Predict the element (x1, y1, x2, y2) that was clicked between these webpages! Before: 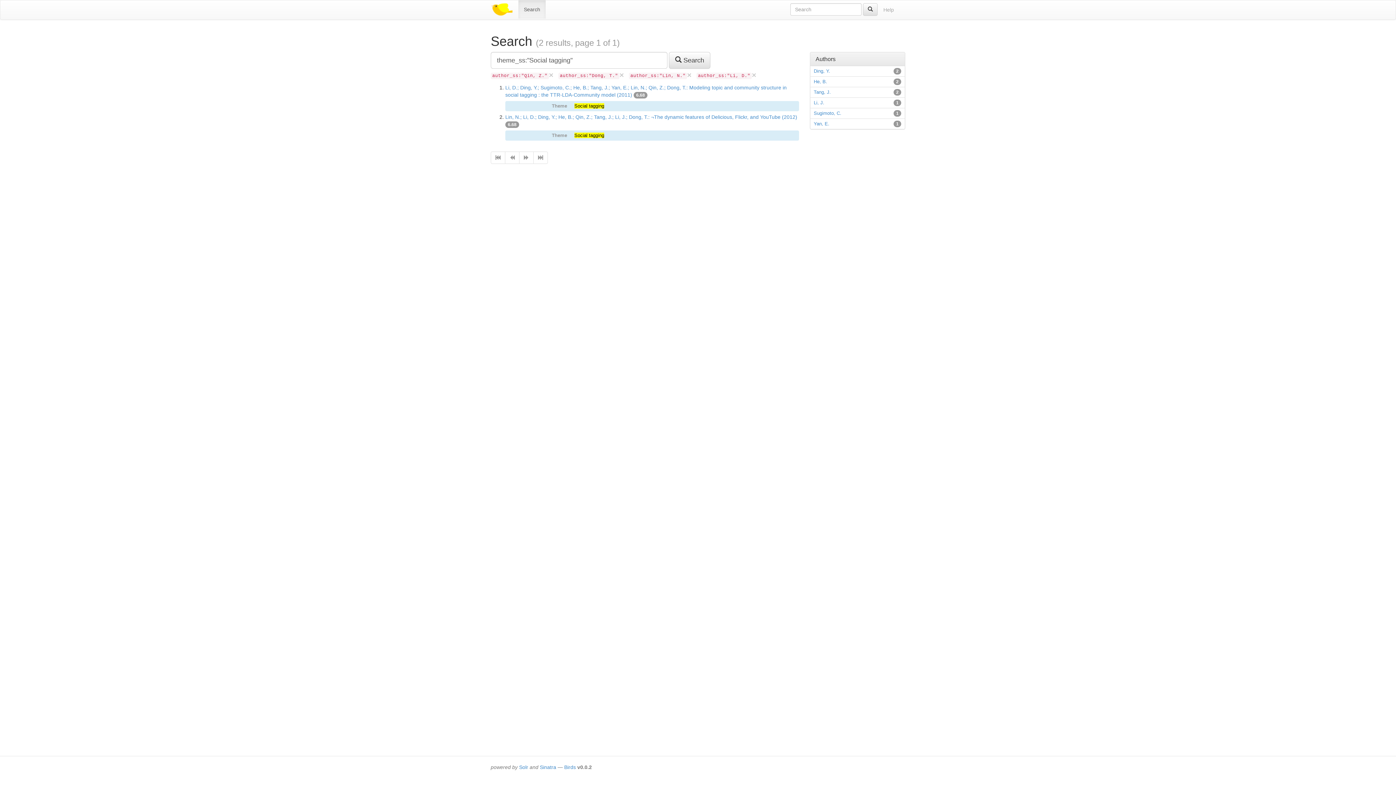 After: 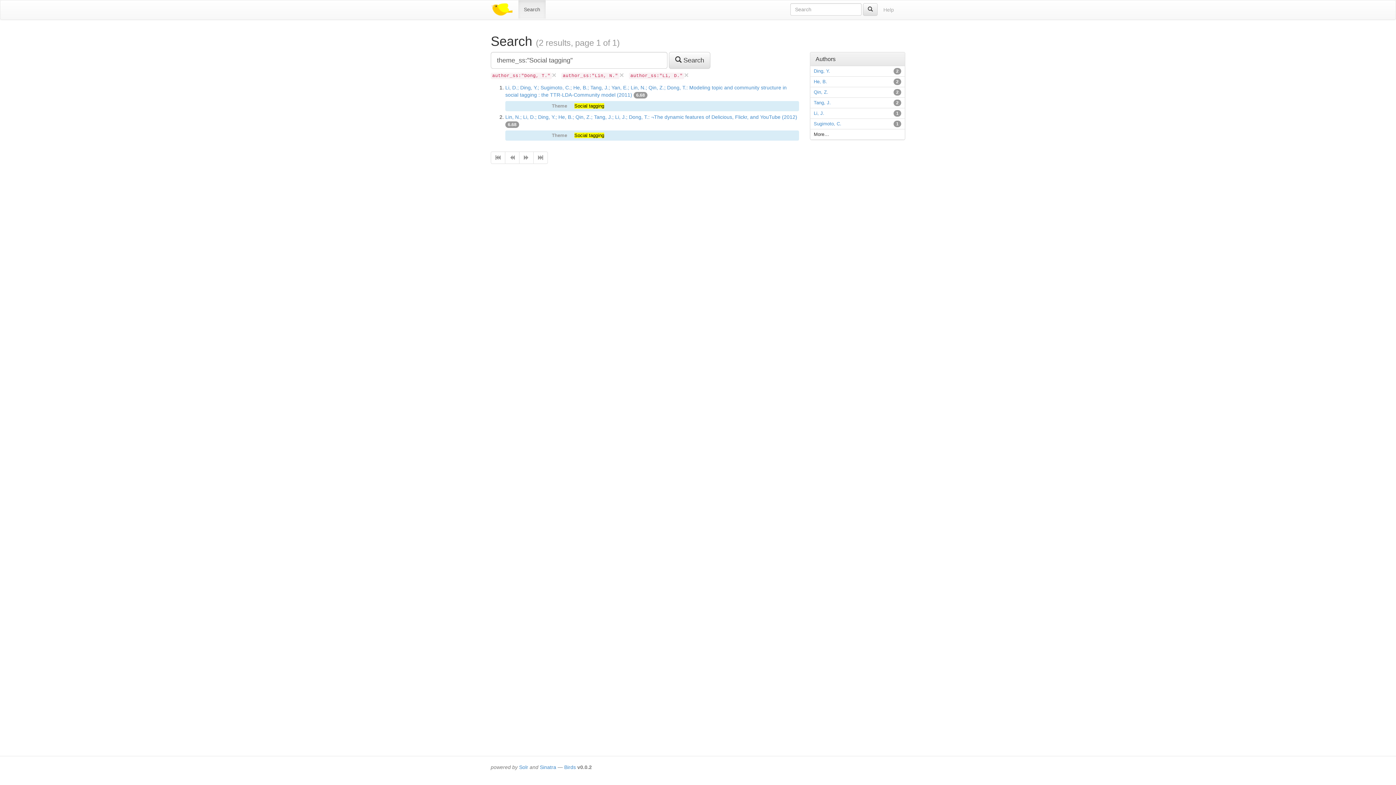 Action: label: × bbox: (549, 71, 553, 78)